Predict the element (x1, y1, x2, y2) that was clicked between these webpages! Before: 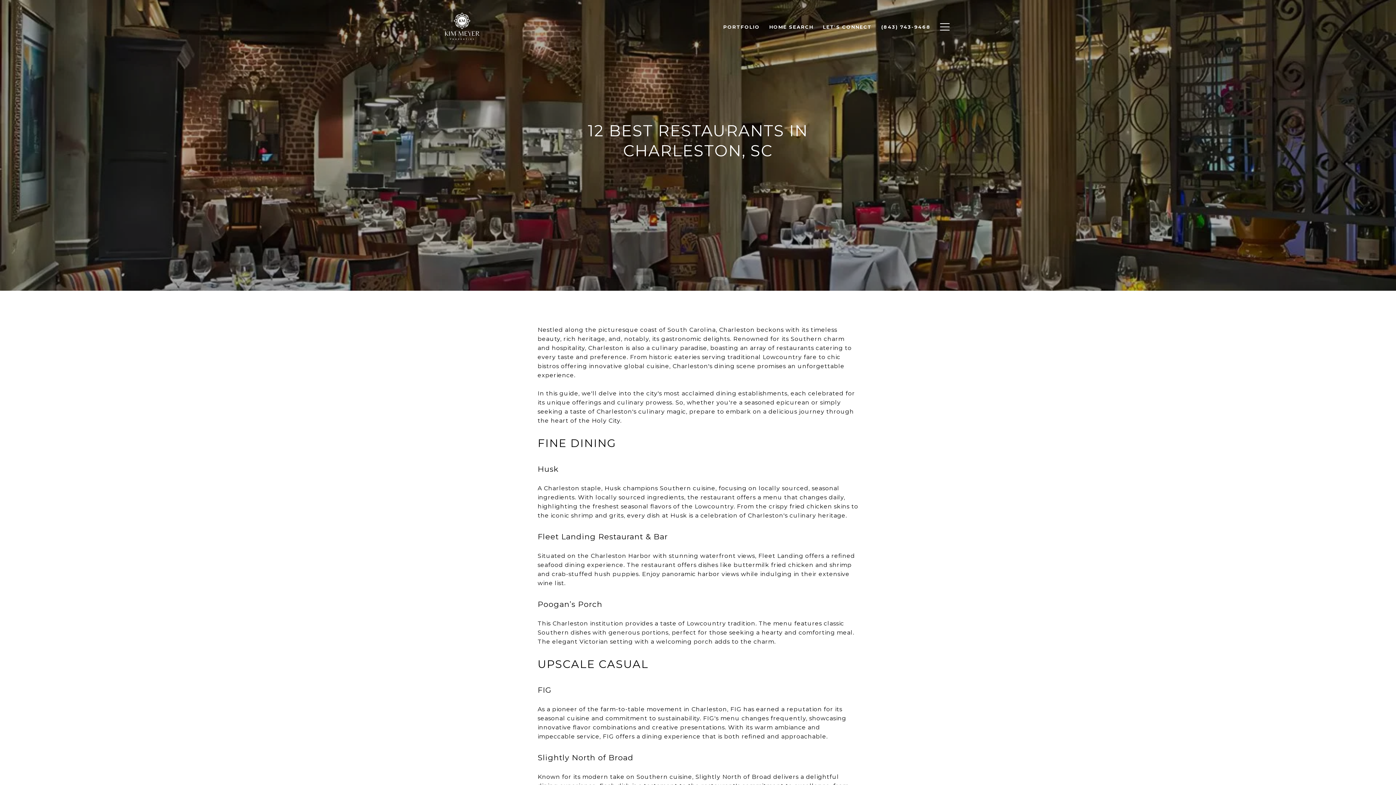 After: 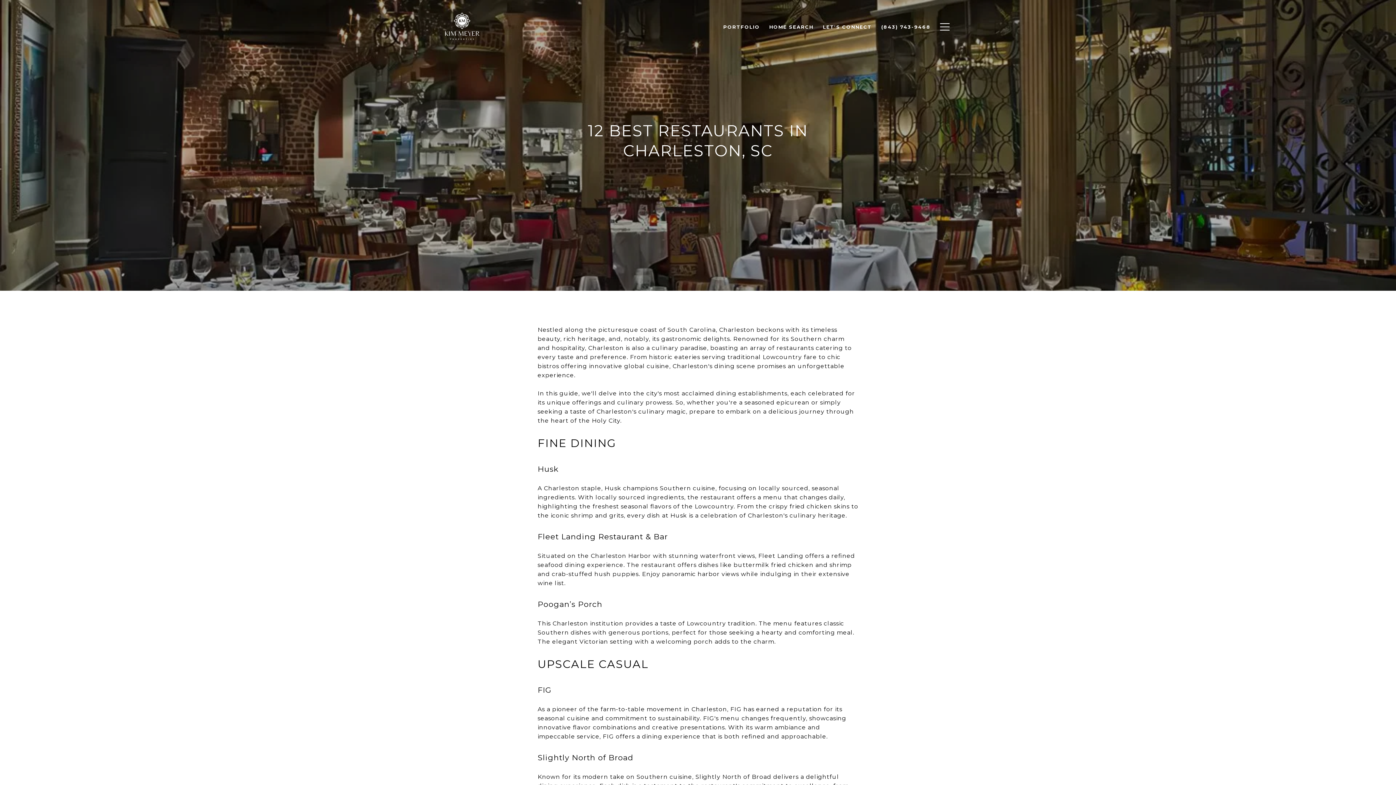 Action: bbox: (764, 20, 818, 33) label: HOME SEARCH